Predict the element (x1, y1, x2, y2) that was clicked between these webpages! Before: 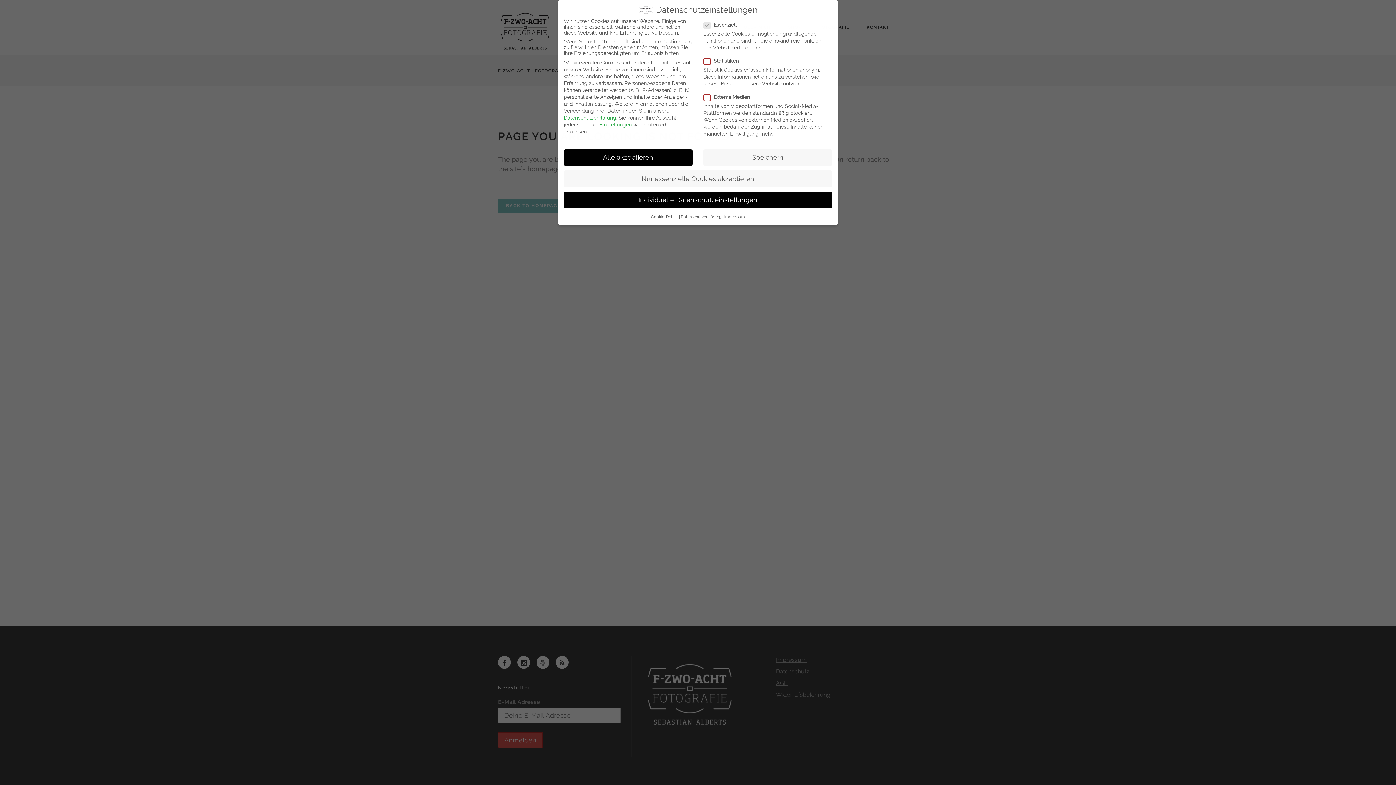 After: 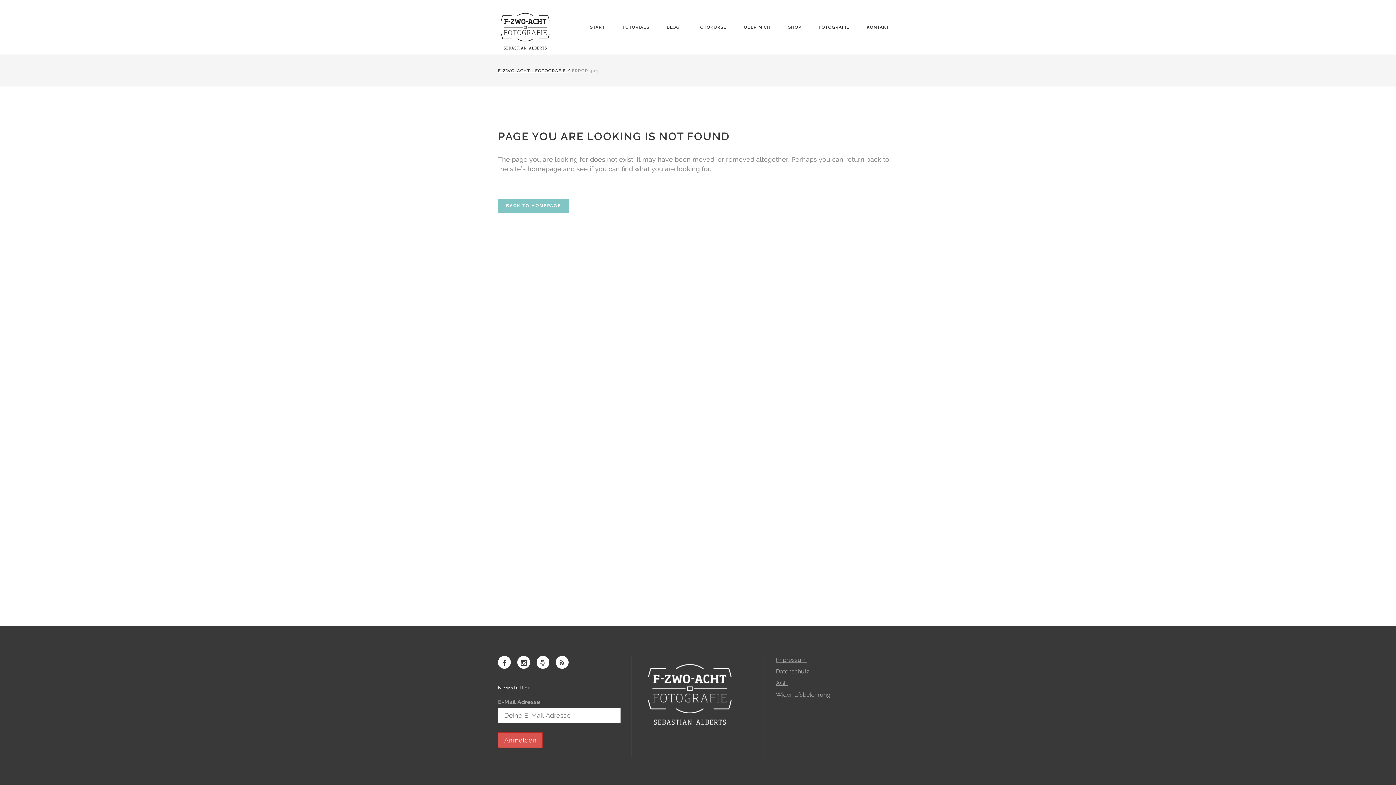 Action: label: Speichern bbox: (703, 149, 832, 165)